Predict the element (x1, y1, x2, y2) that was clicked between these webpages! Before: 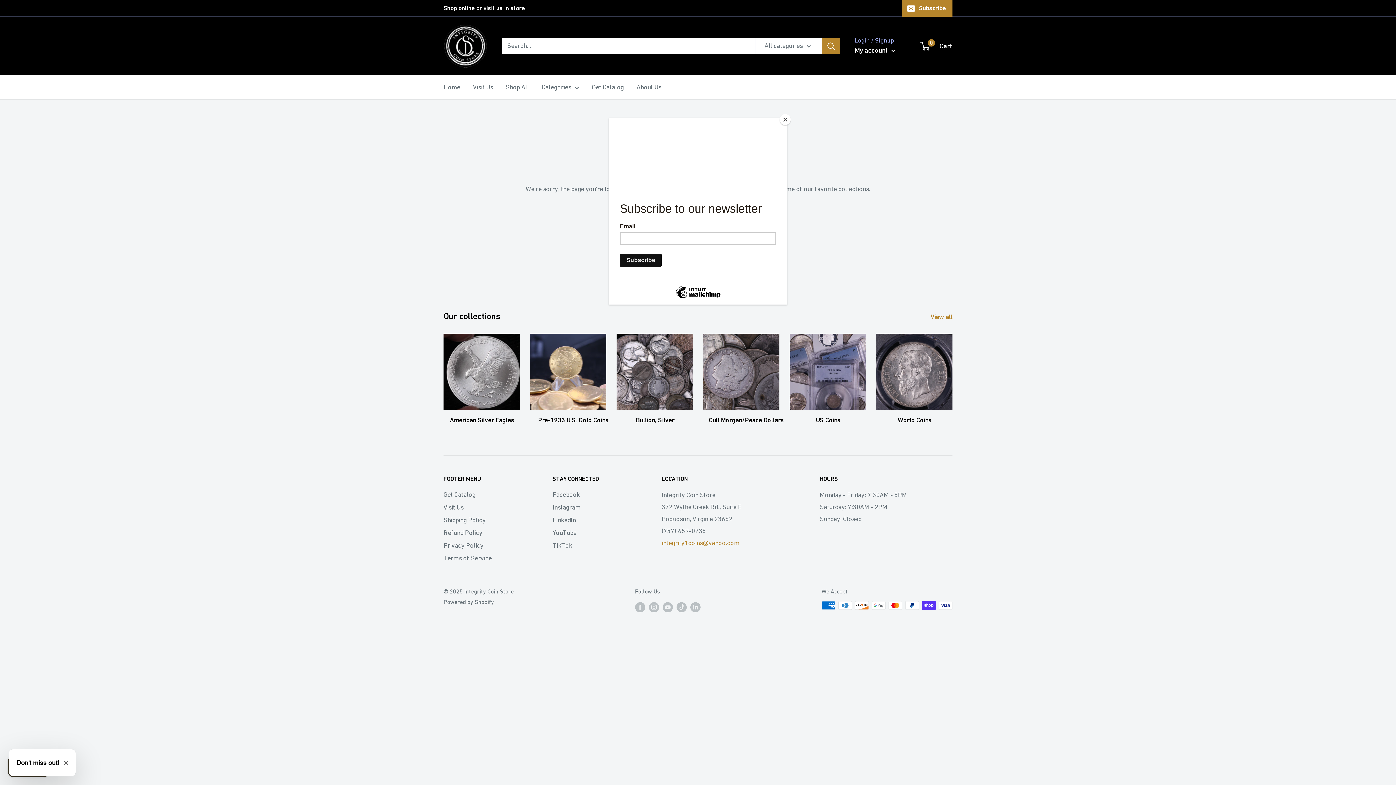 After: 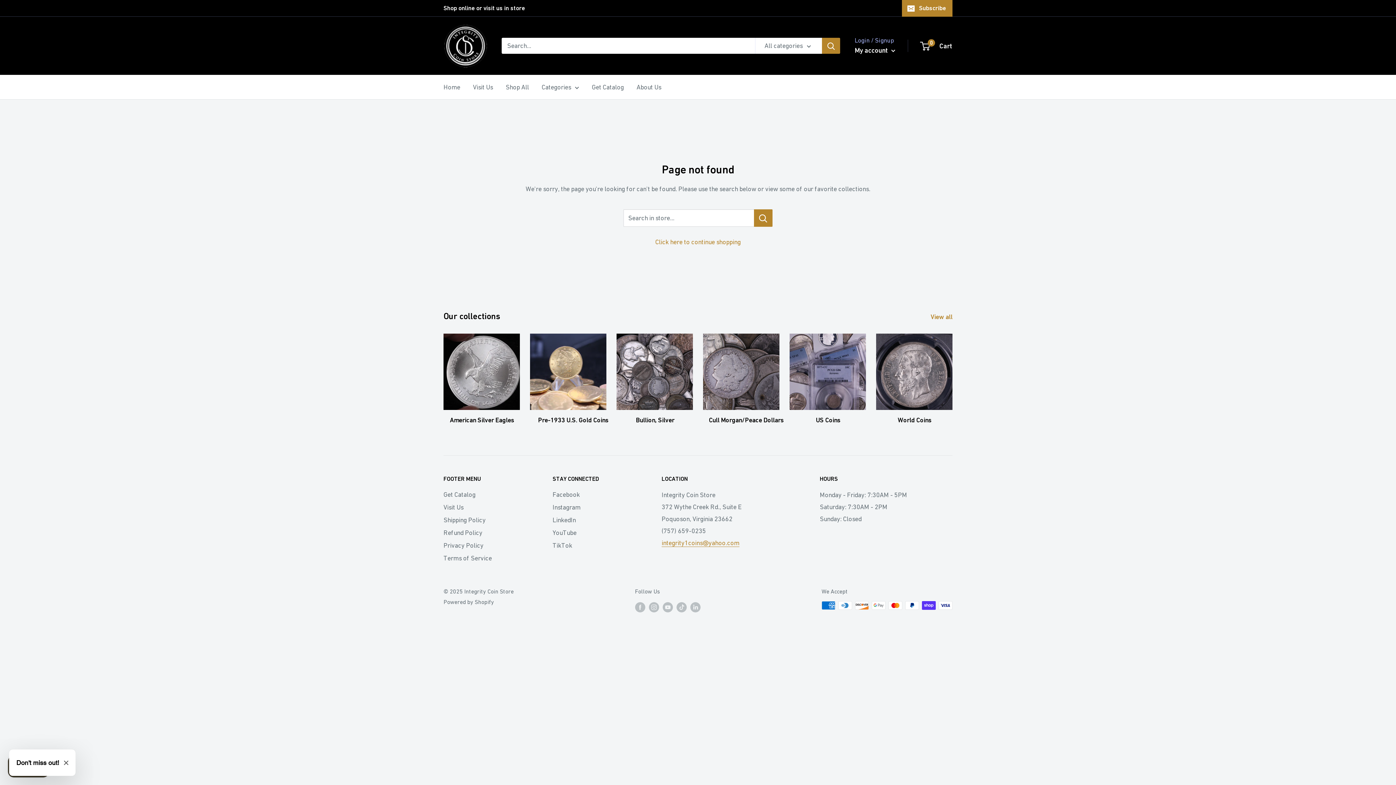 Action: bbox: (780, 114, 790, 125) label: Close